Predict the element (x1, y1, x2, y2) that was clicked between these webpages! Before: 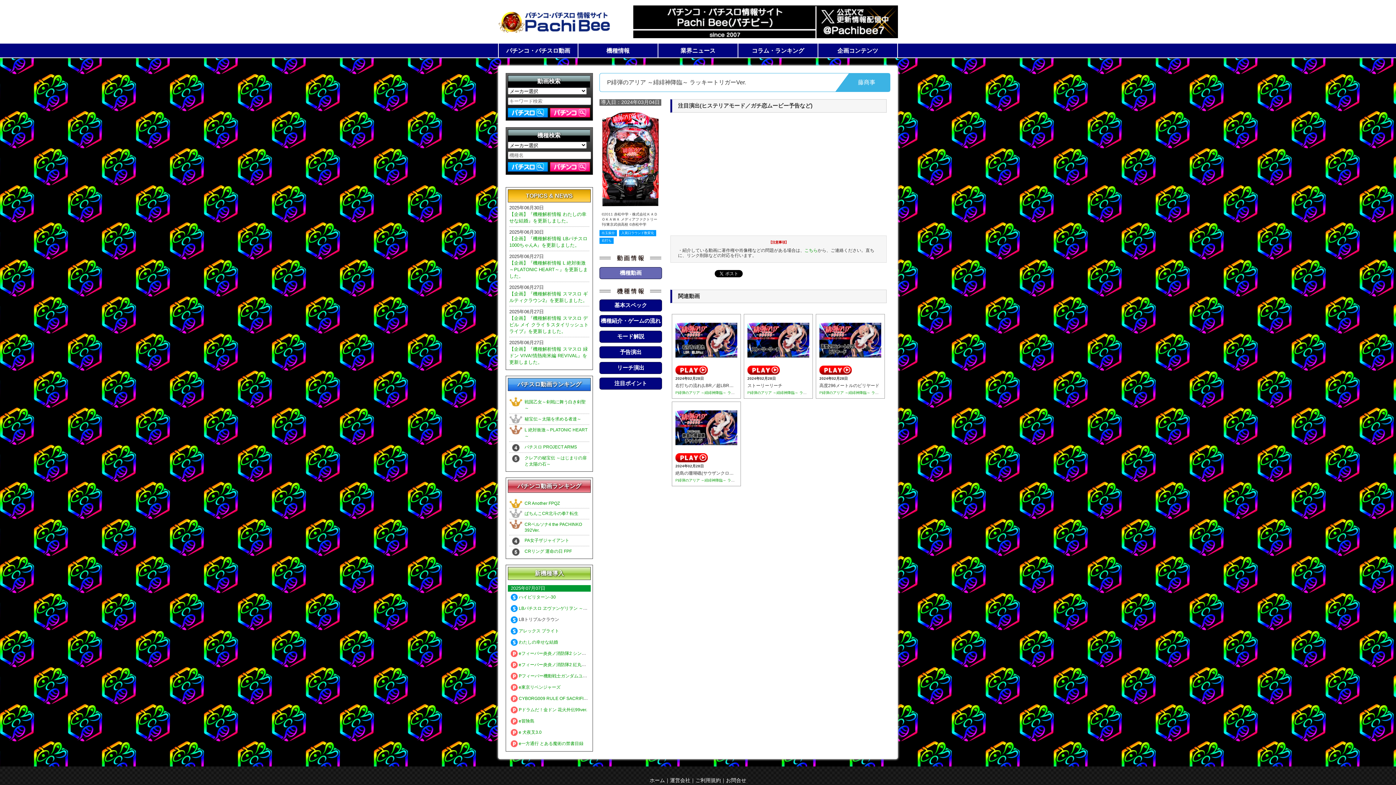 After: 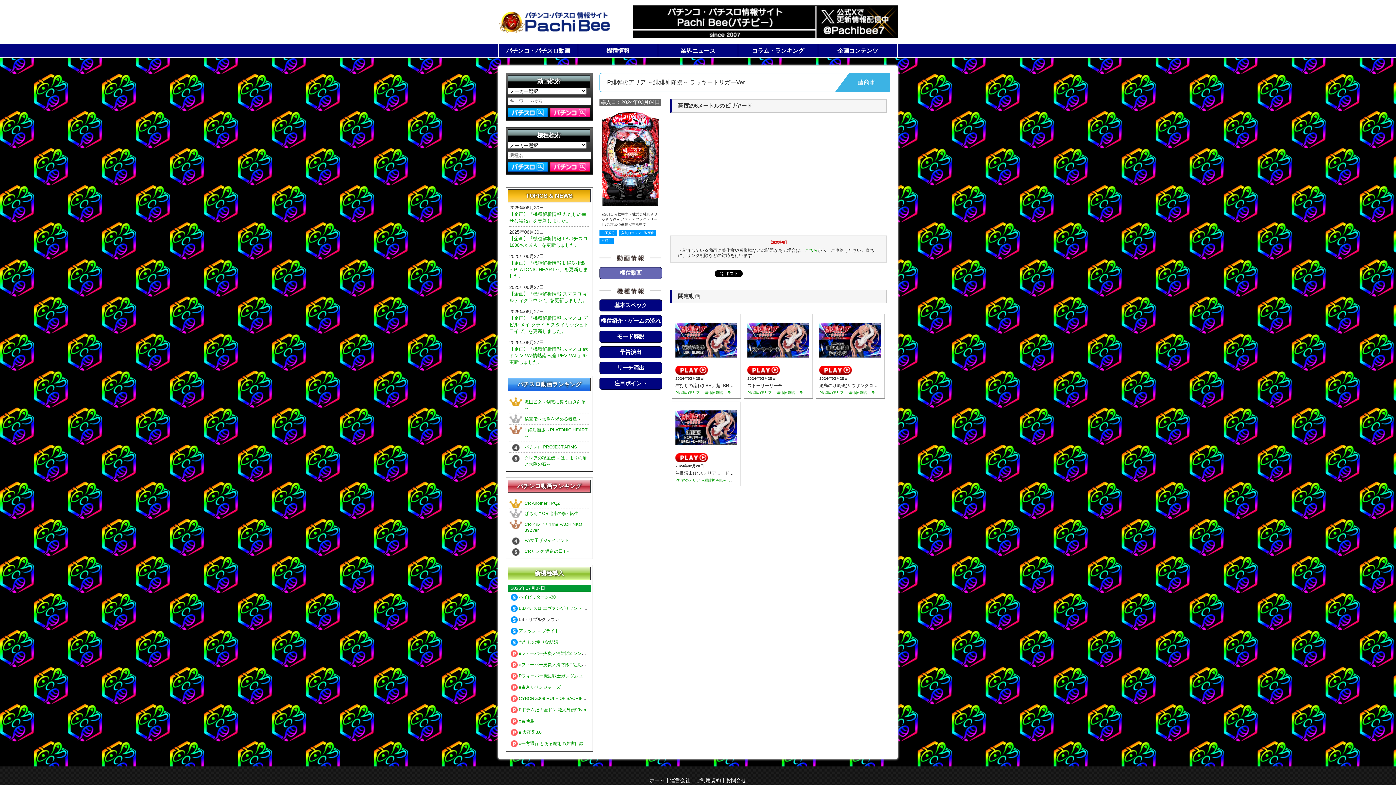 Action: bbox: (819, 367, 852, 372)